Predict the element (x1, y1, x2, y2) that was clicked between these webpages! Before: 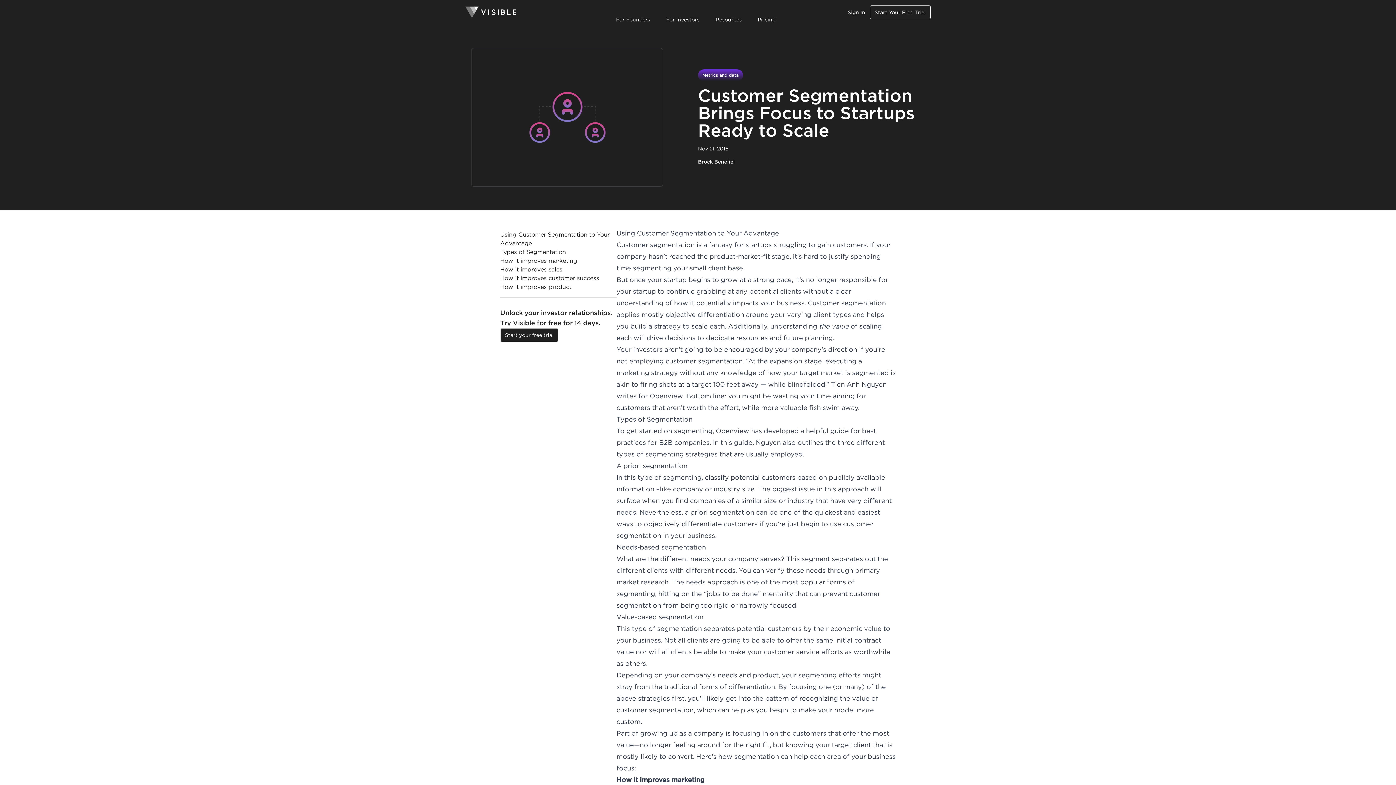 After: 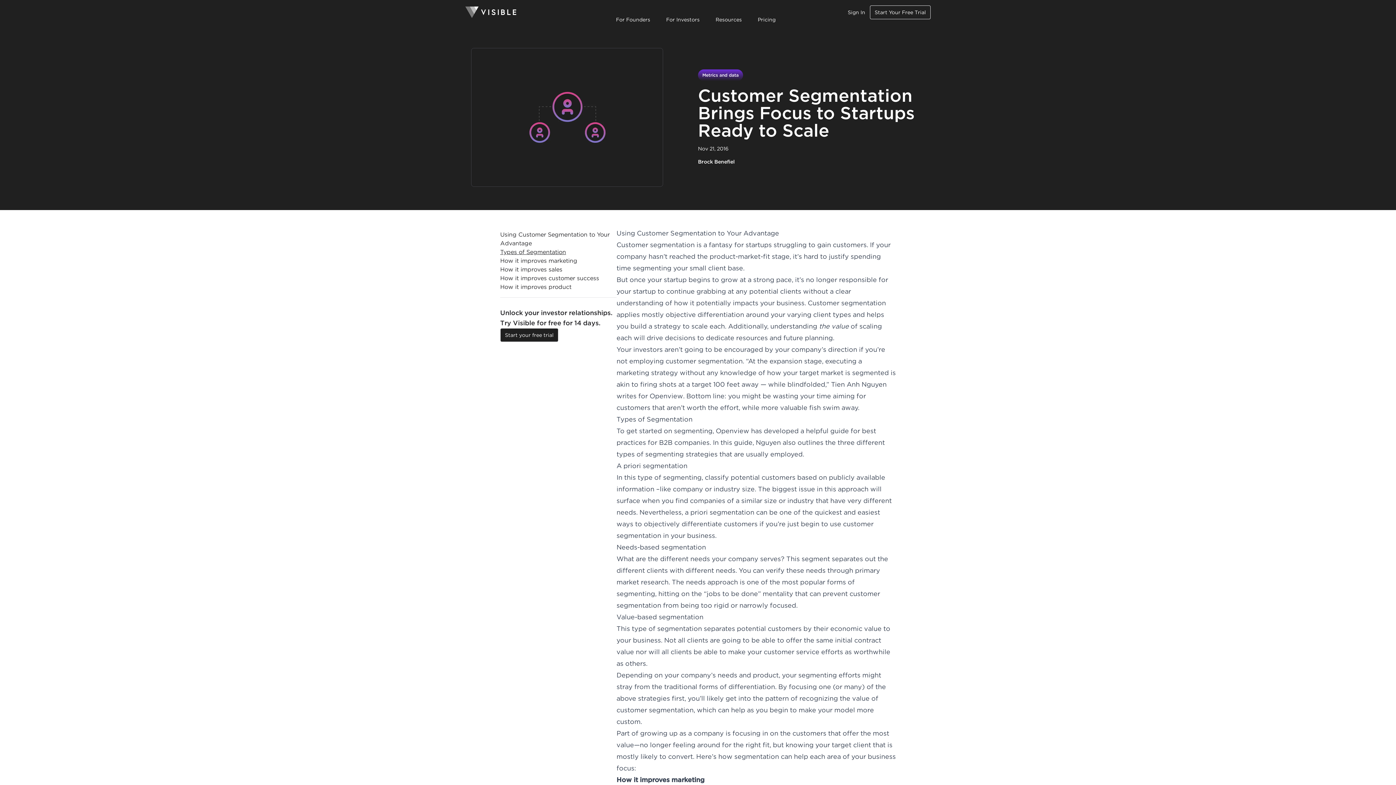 Action: bbox: (500, 248, 616, 256) label: Types of Segmentation